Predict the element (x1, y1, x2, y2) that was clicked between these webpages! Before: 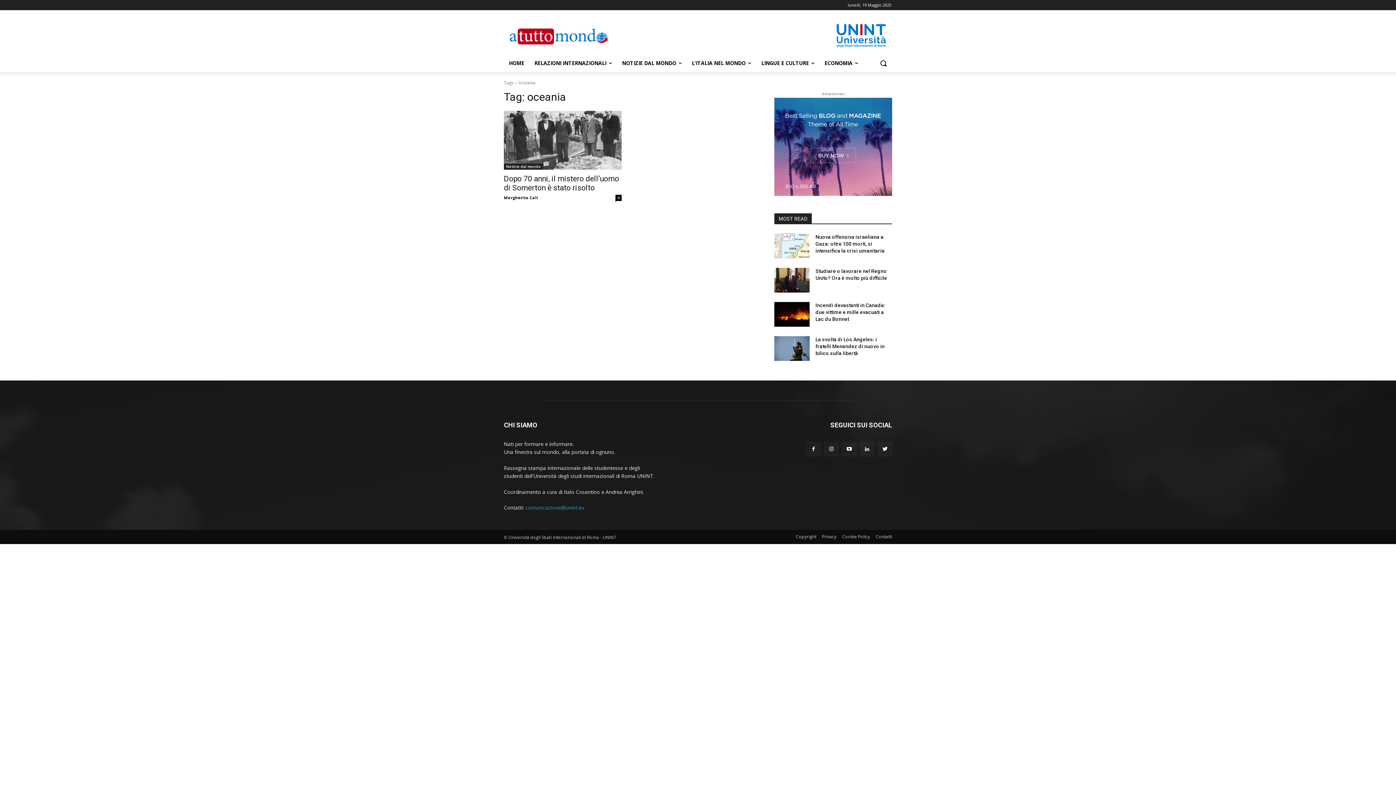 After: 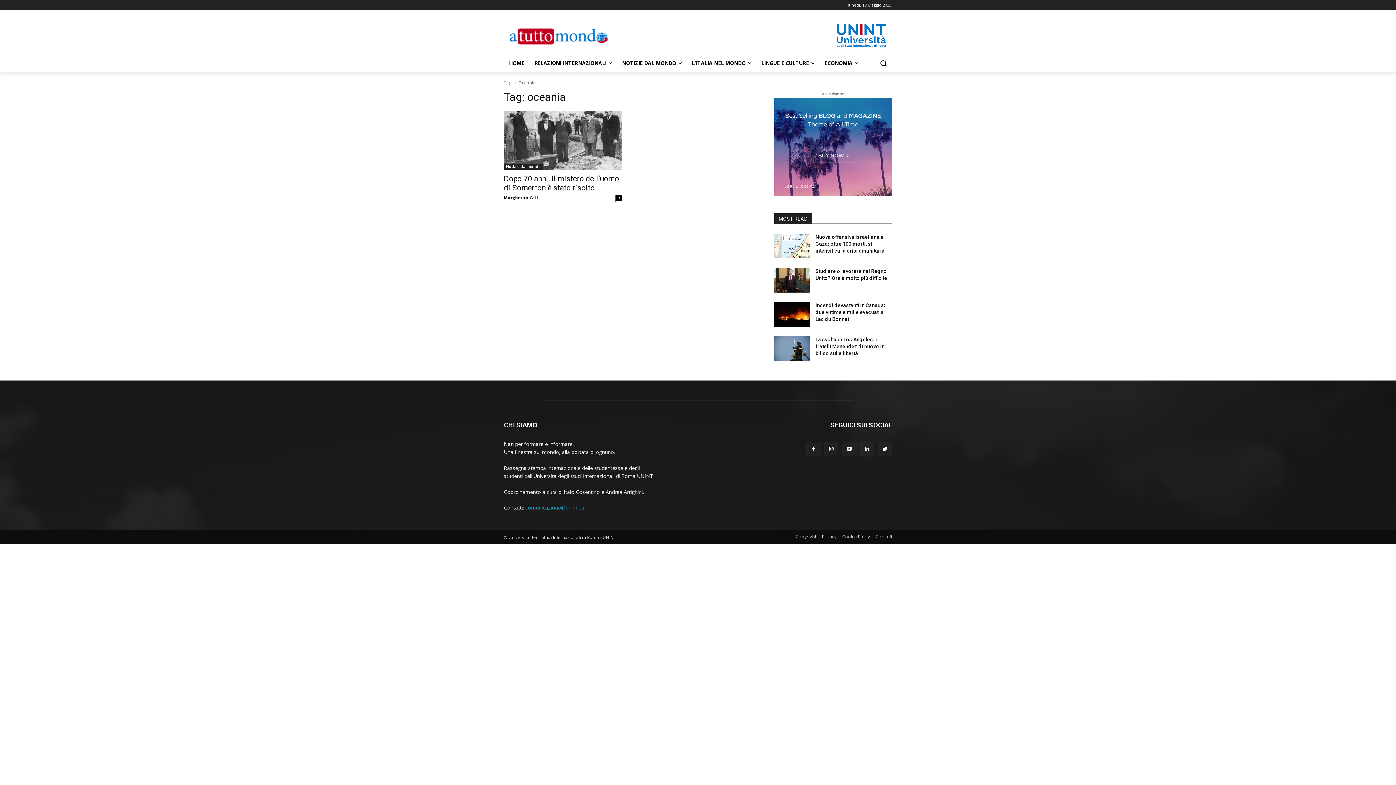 Action: bbox: (525, 504, 584, 511) label: comunicazione@unint.eu